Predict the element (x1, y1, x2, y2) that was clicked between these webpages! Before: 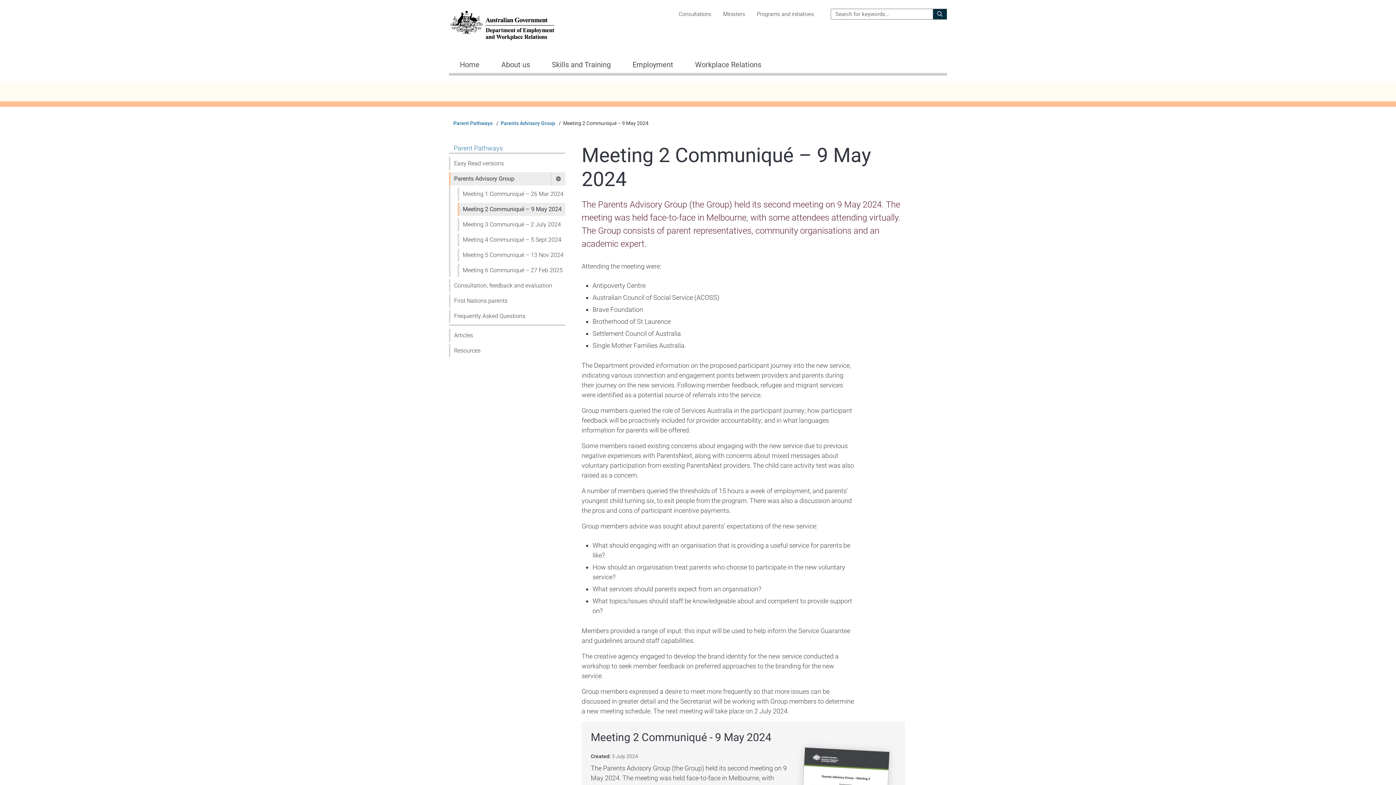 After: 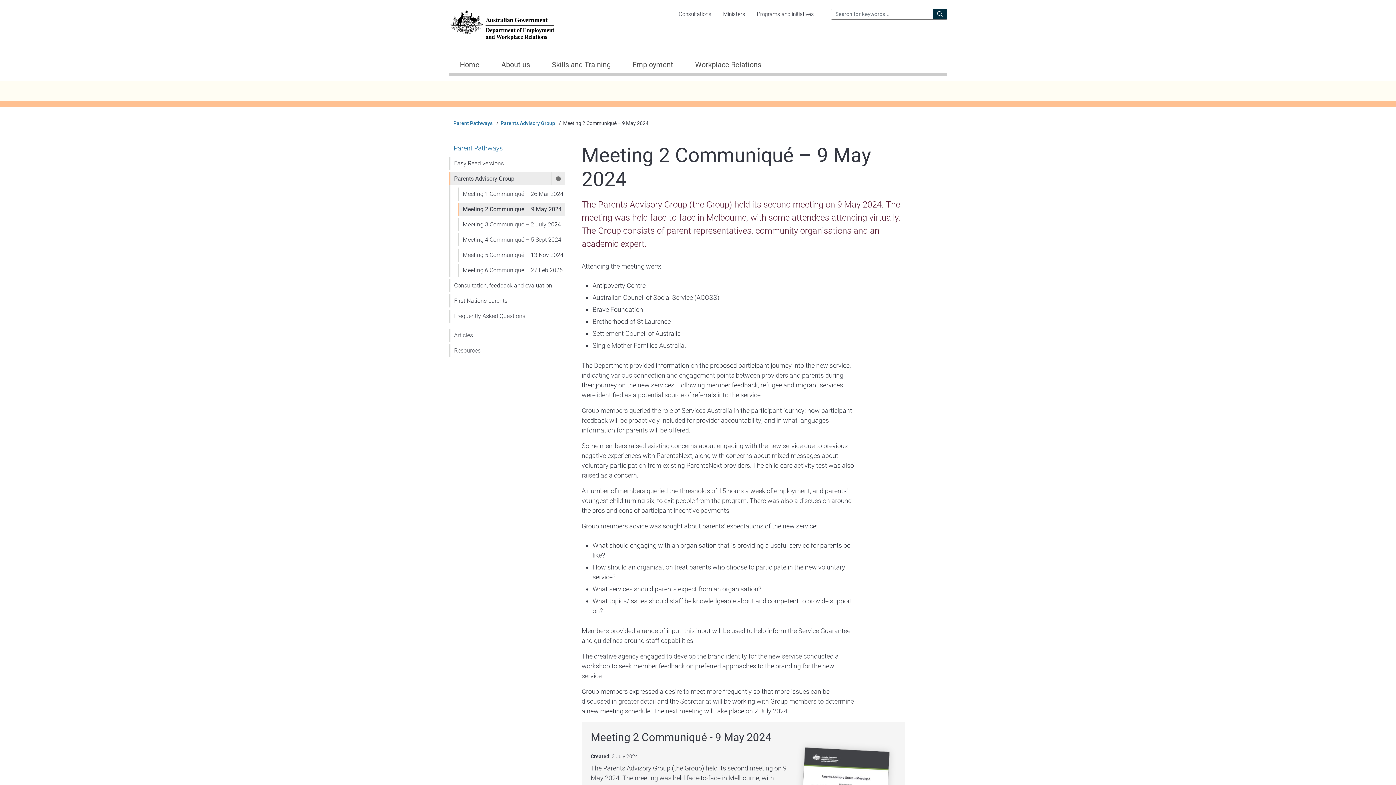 Action: label: Meeting 2 Communiqué – 9 May 2024 bbox: (459, 202, 565, 215)